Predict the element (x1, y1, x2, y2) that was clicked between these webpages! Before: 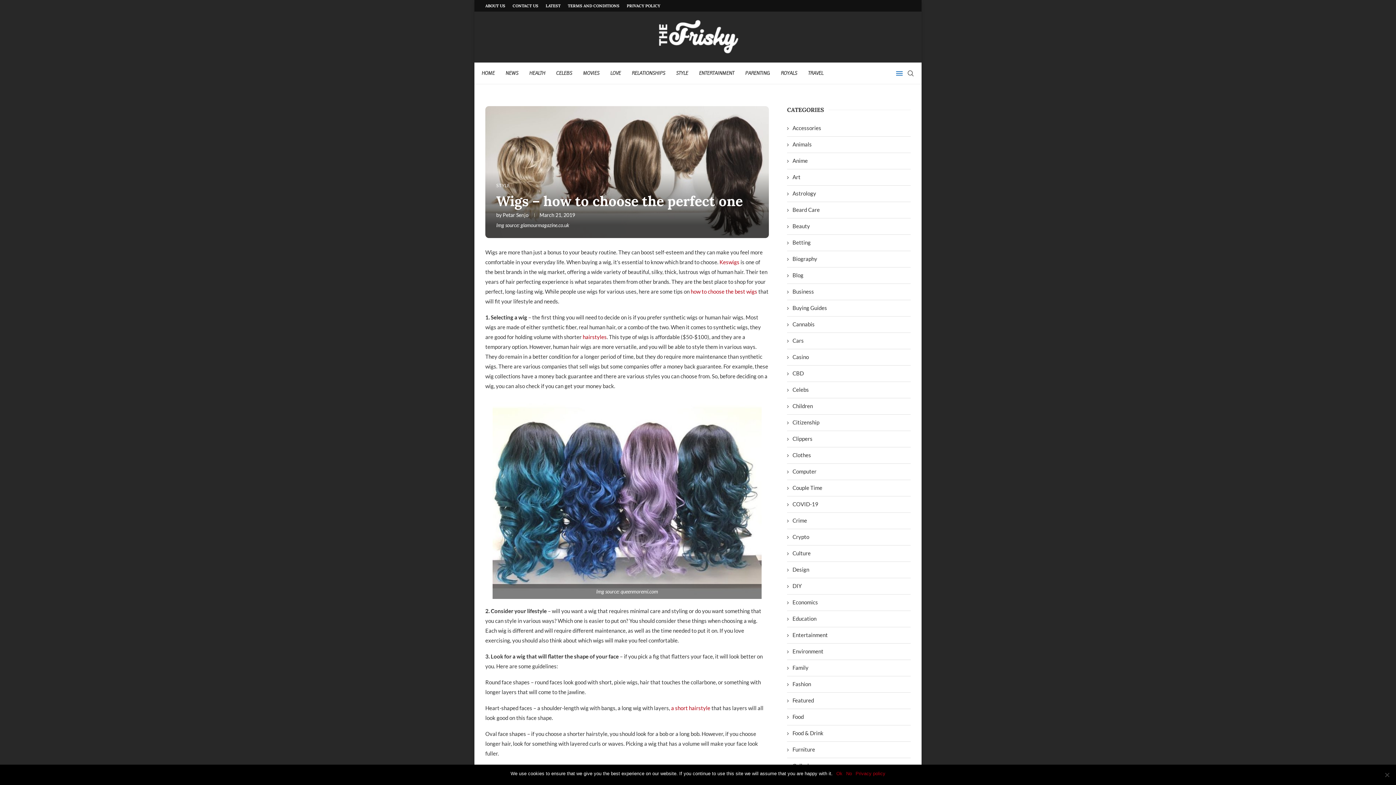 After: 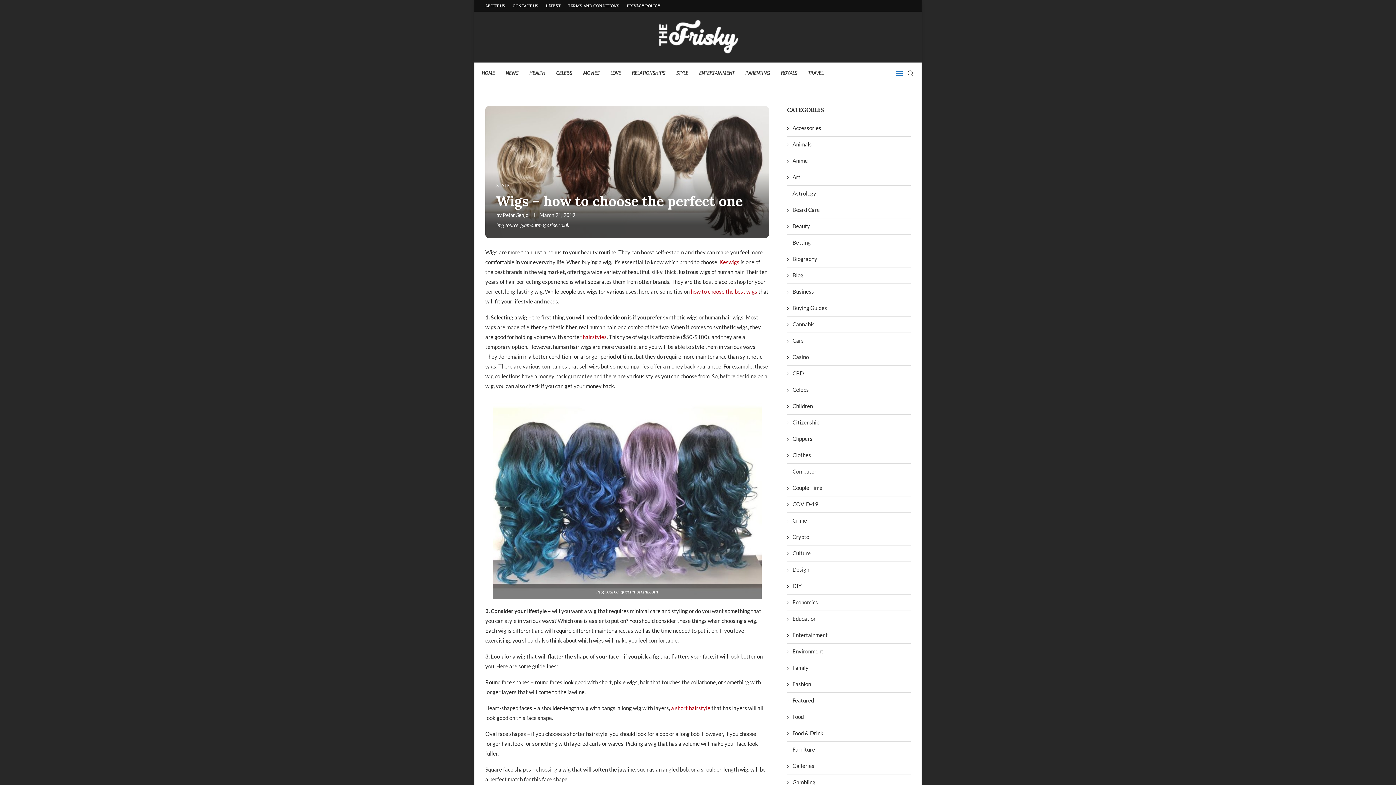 Action: bbox: (846, 770, 852, 777) label: No